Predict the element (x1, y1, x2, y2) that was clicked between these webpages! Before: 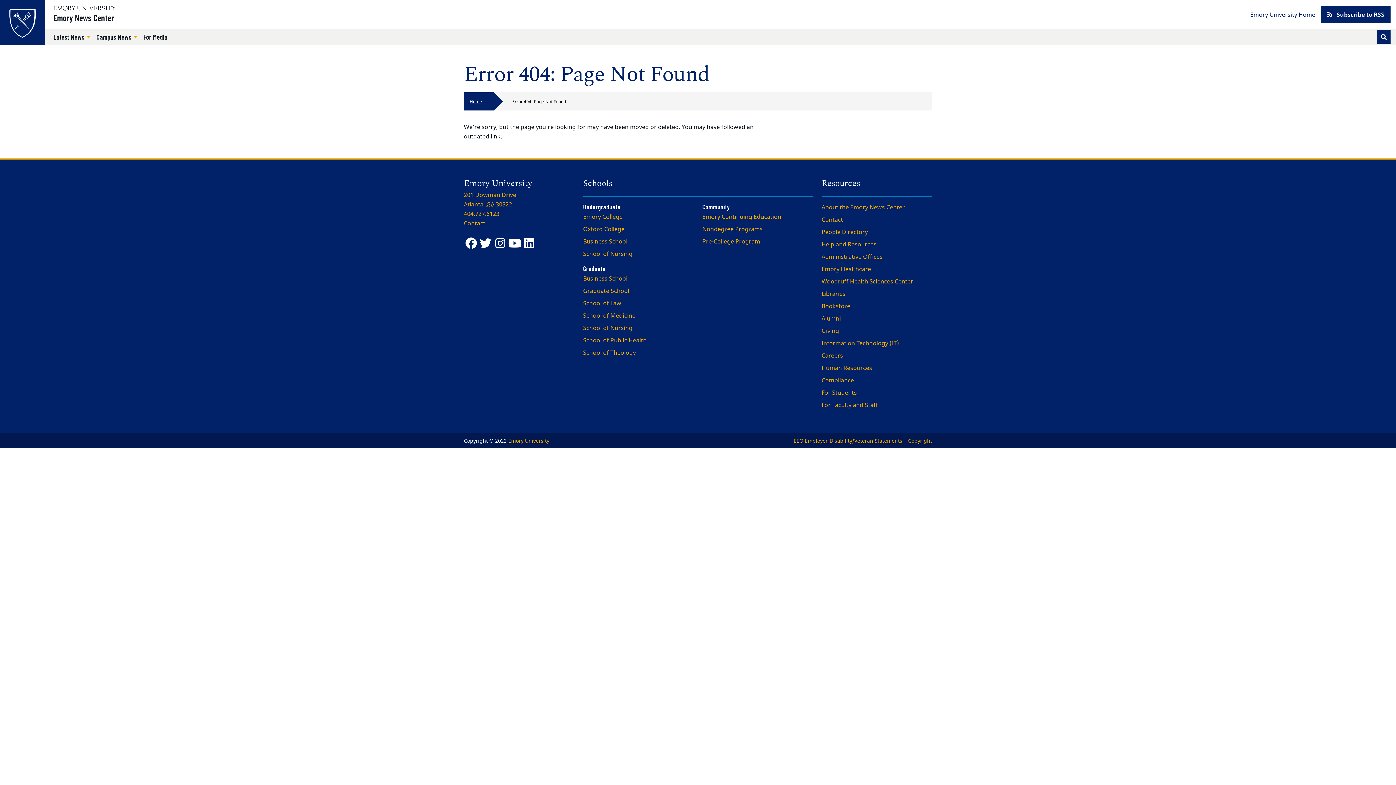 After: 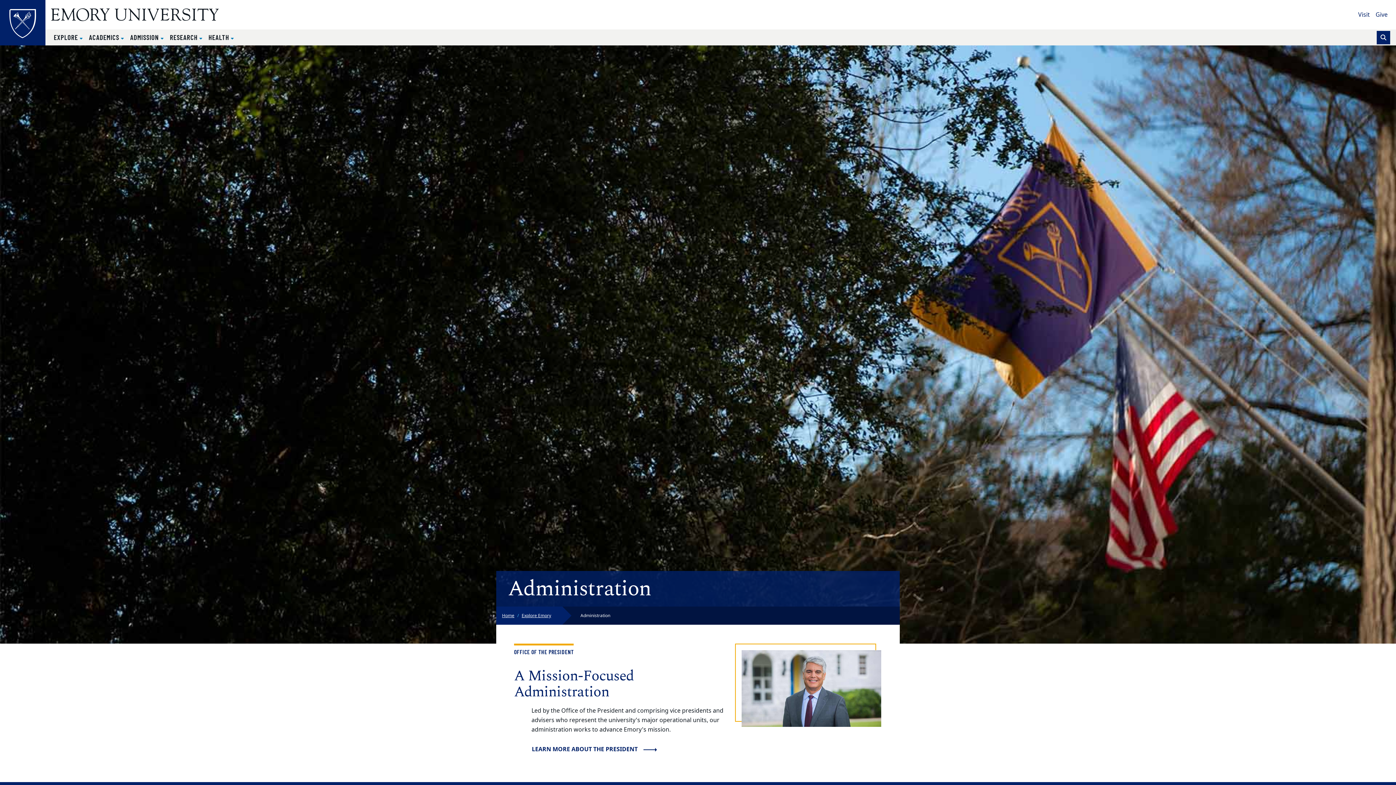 Action: bbox: (821, 252, 882, 260) label: Administrative Offices